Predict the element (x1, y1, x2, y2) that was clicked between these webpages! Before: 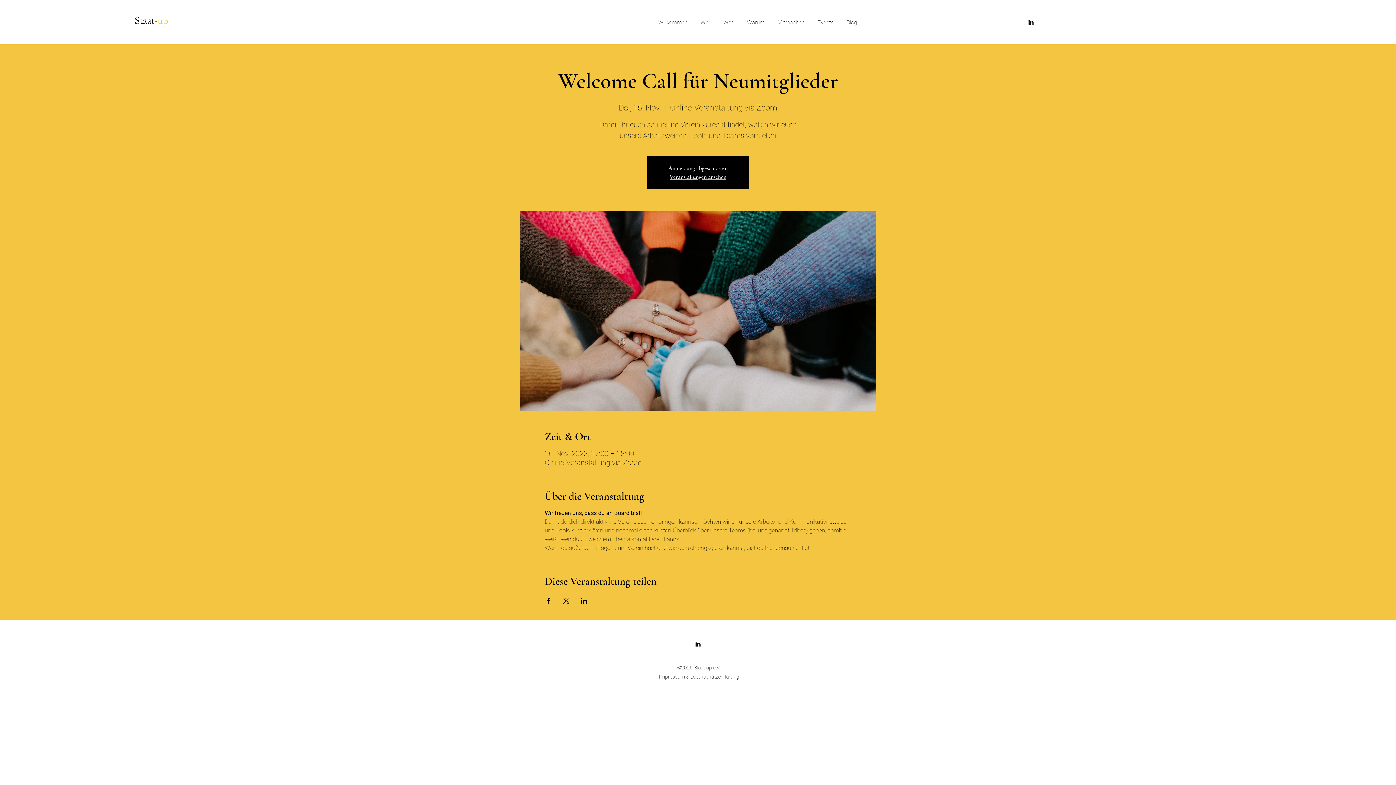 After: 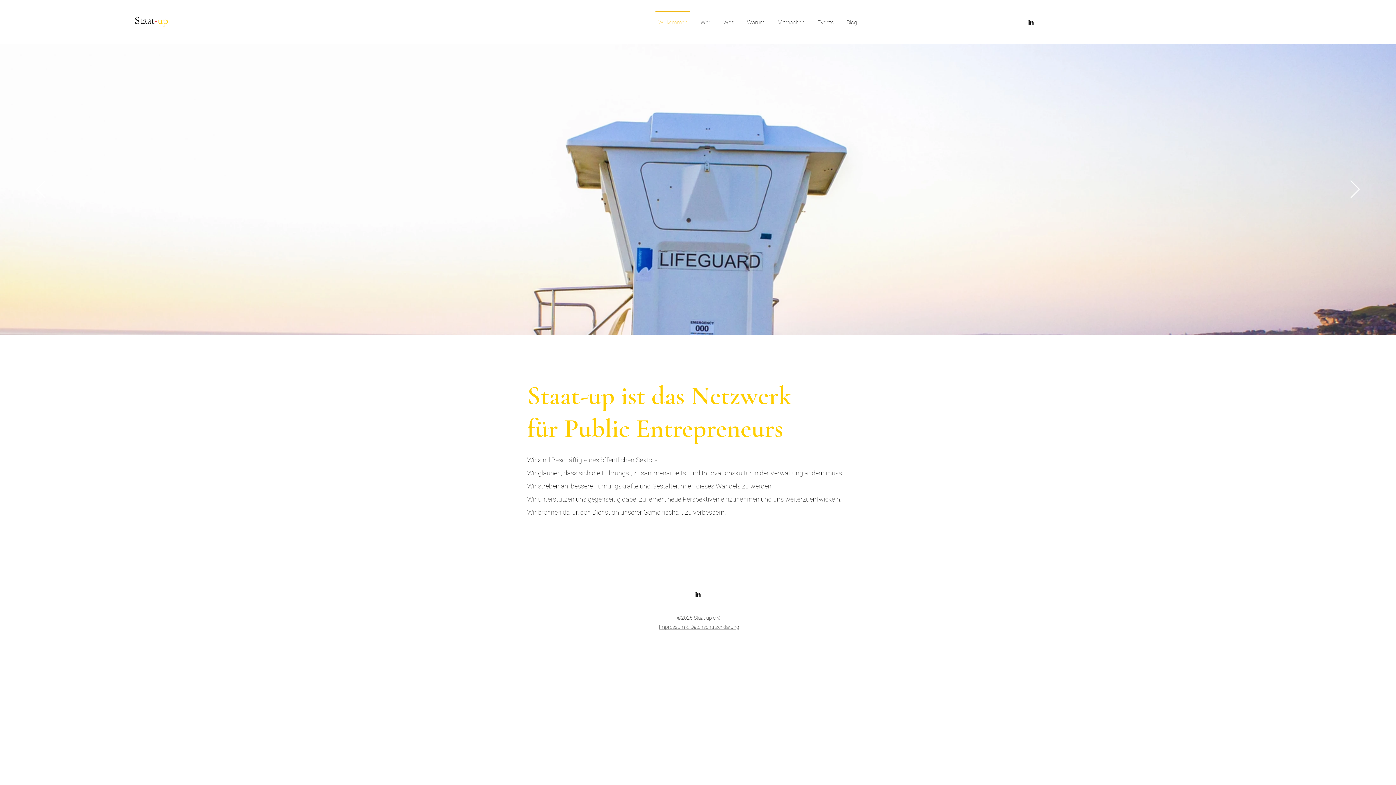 Action: bbox: (118, 10, 184, 33)